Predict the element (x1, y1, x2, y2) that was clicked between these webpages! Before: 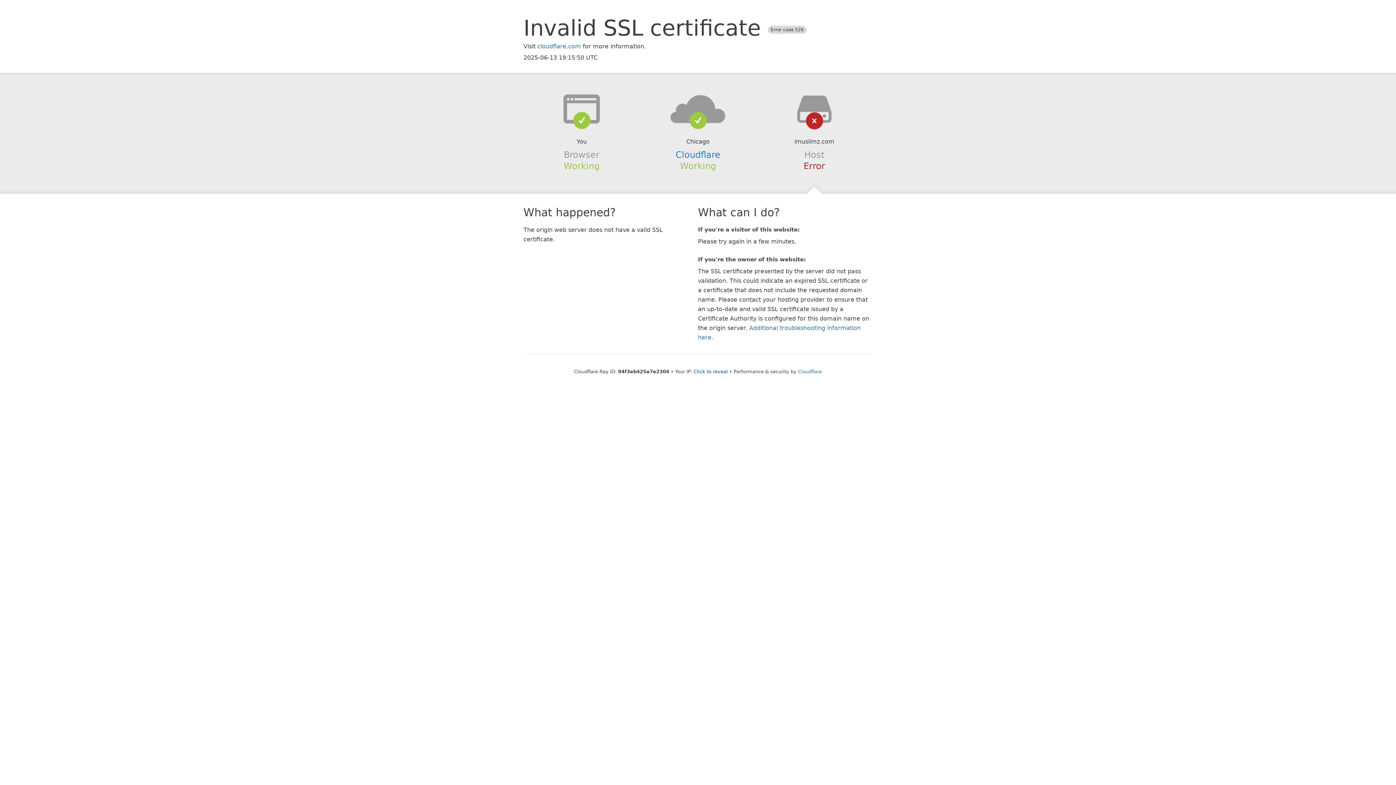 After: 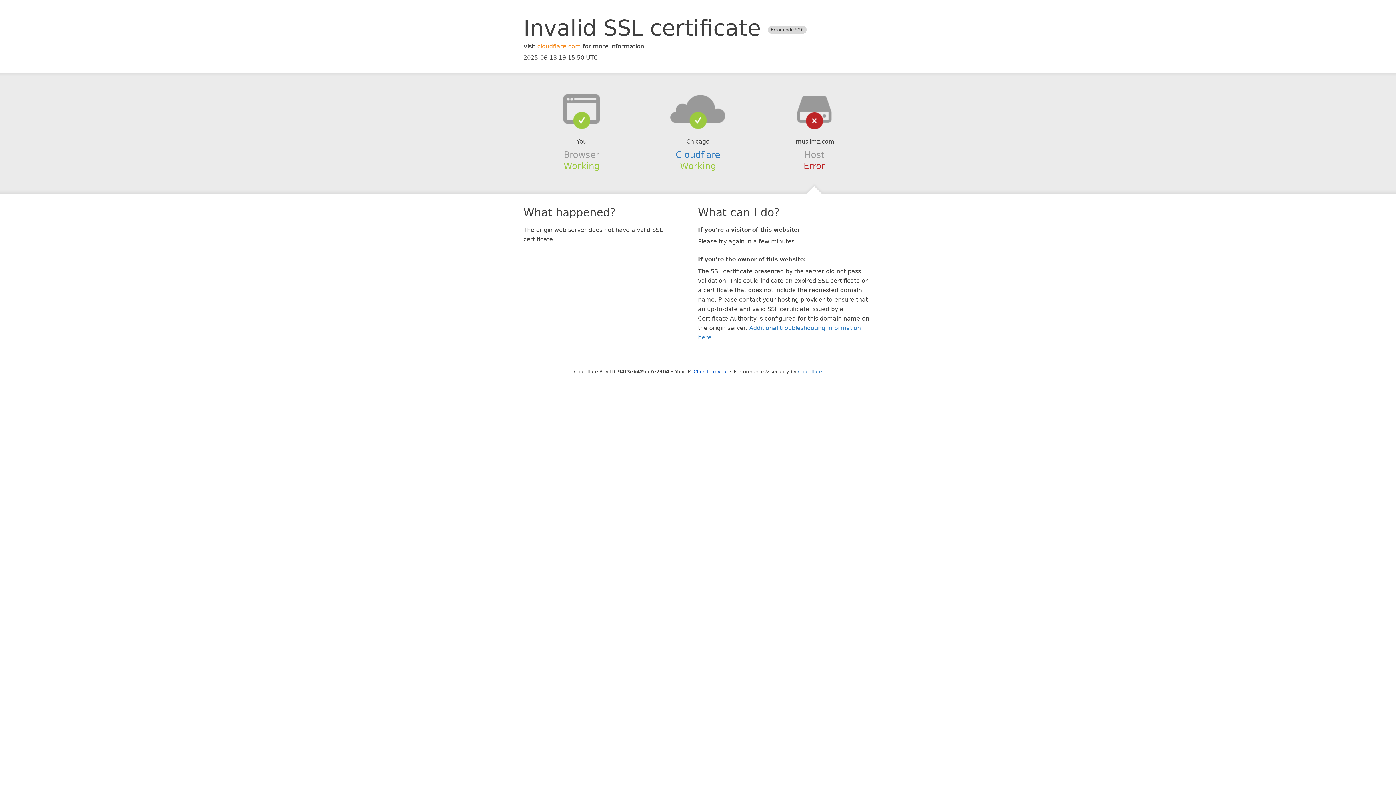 Action: label: cloudflare.com bbox: (537, 42, 581, 49)